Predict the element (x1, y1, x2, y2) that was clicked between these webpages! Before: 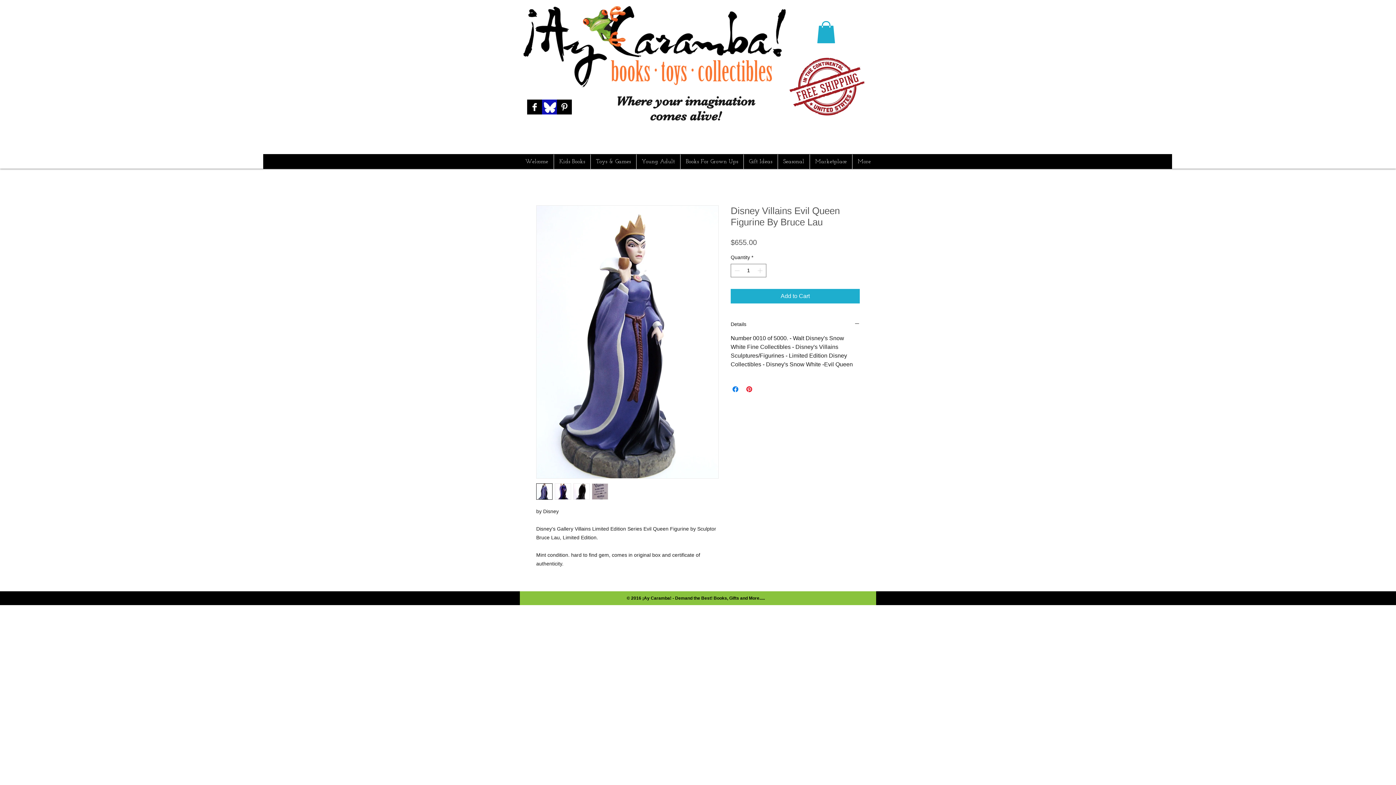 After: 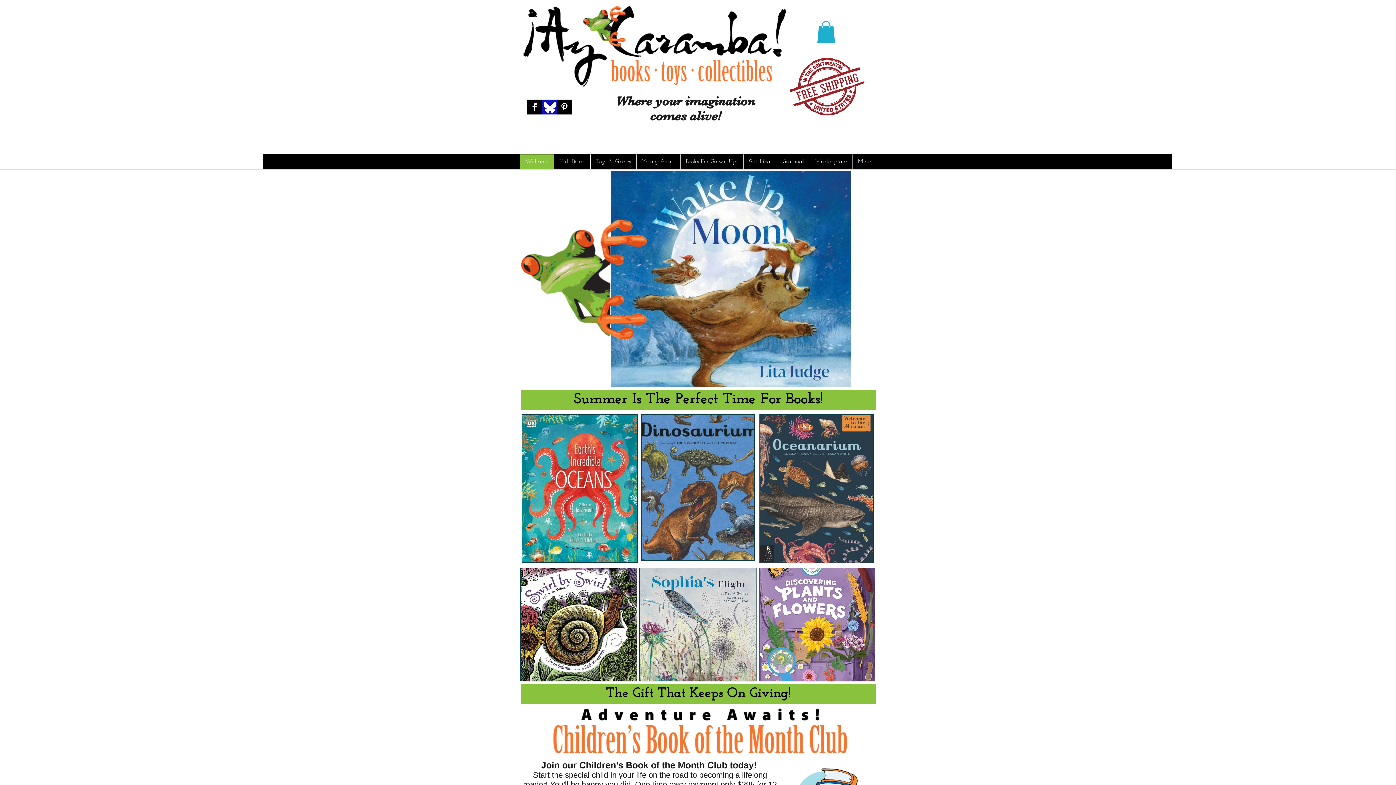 Action: bbox: (523, 5, 785, 88)